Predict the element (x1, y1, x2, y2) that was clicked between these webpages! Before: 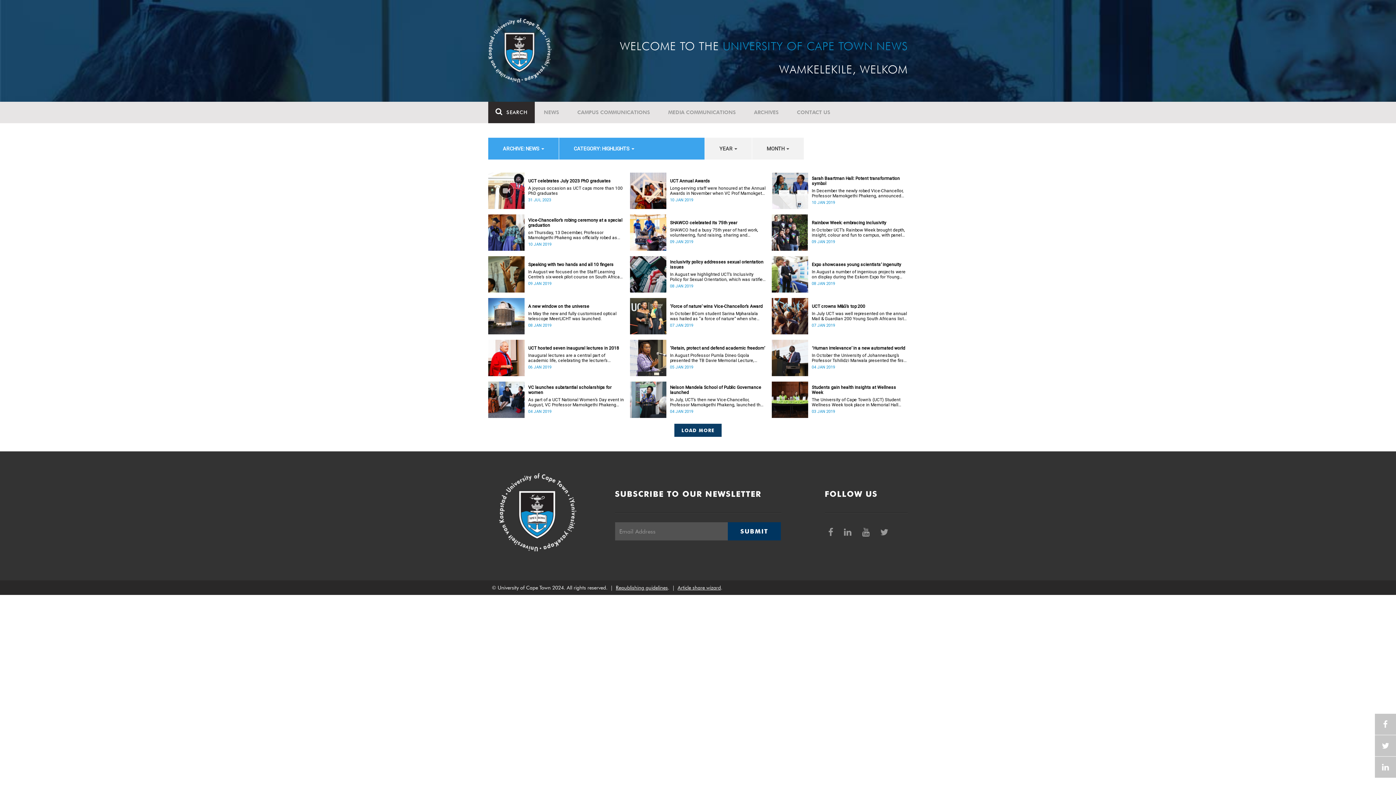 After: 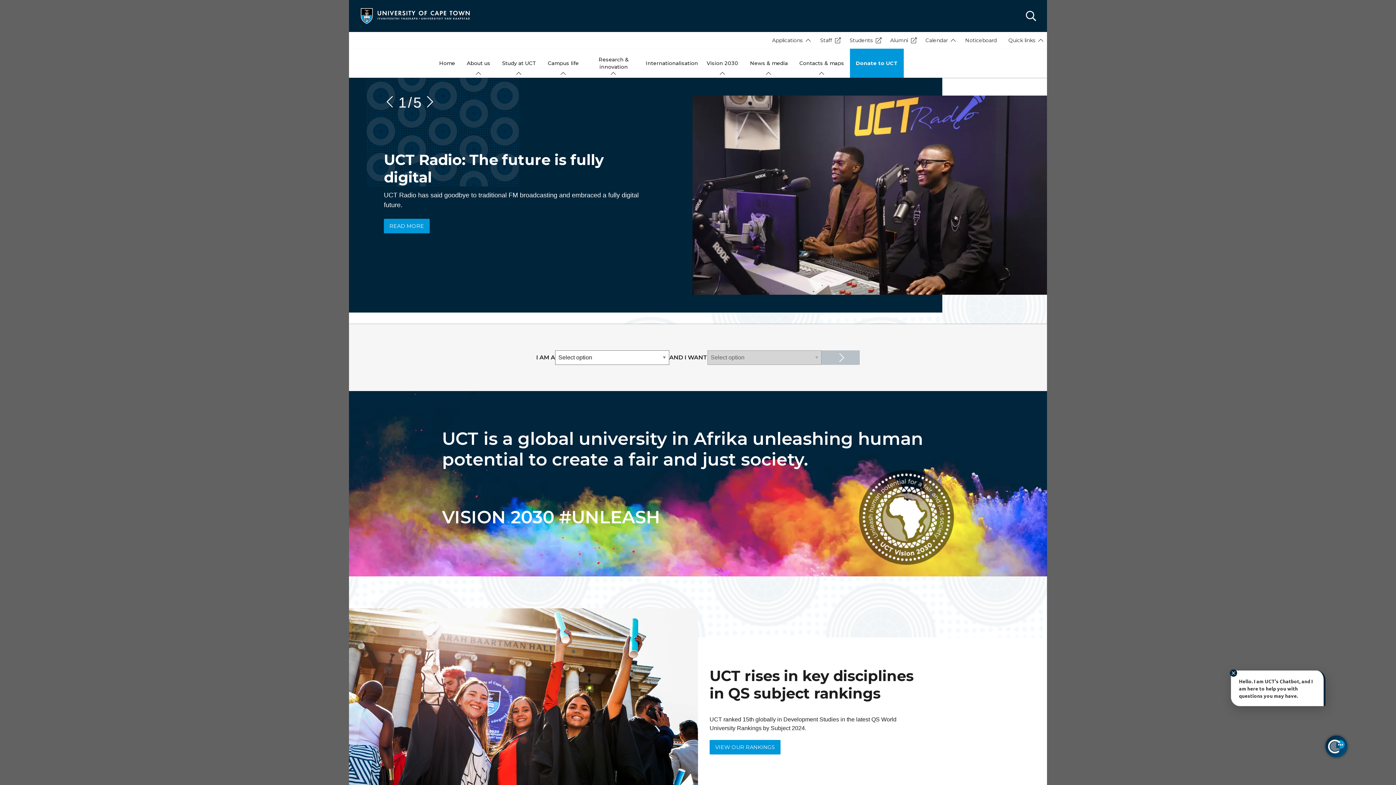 Action: bbox: (488, 46, 551, 52)